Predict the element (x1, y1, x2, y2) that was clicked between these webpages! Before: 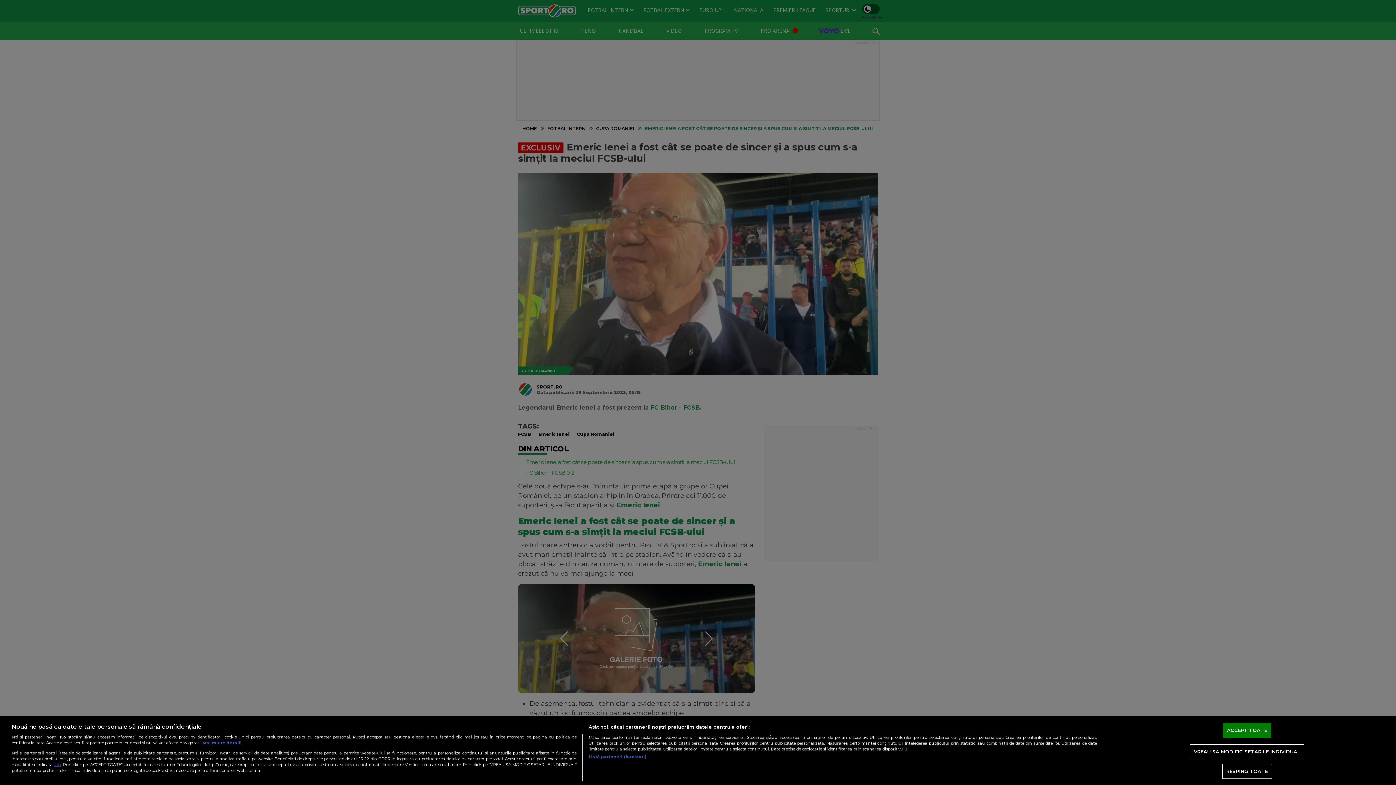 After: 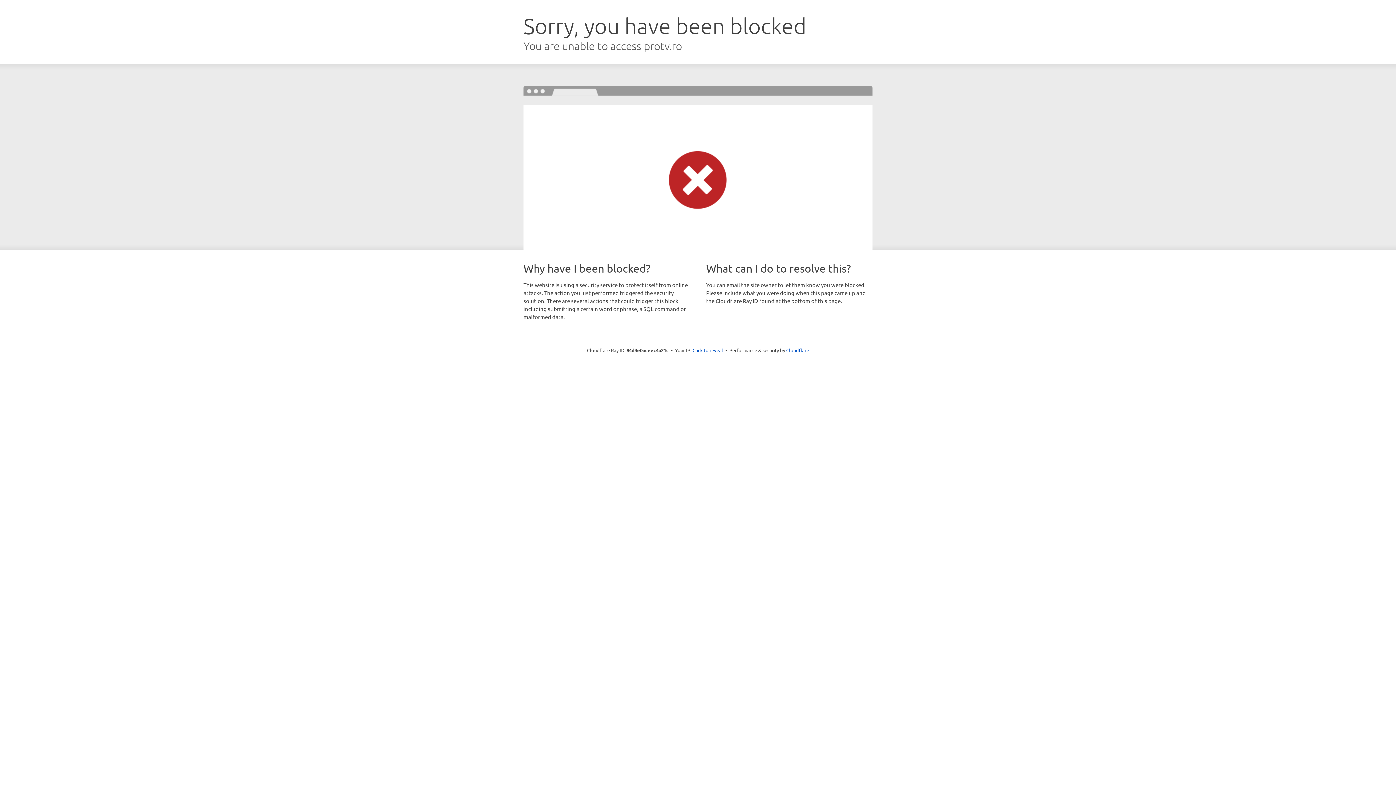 Action: label: aici bbox: (53, 762, 61, 767)